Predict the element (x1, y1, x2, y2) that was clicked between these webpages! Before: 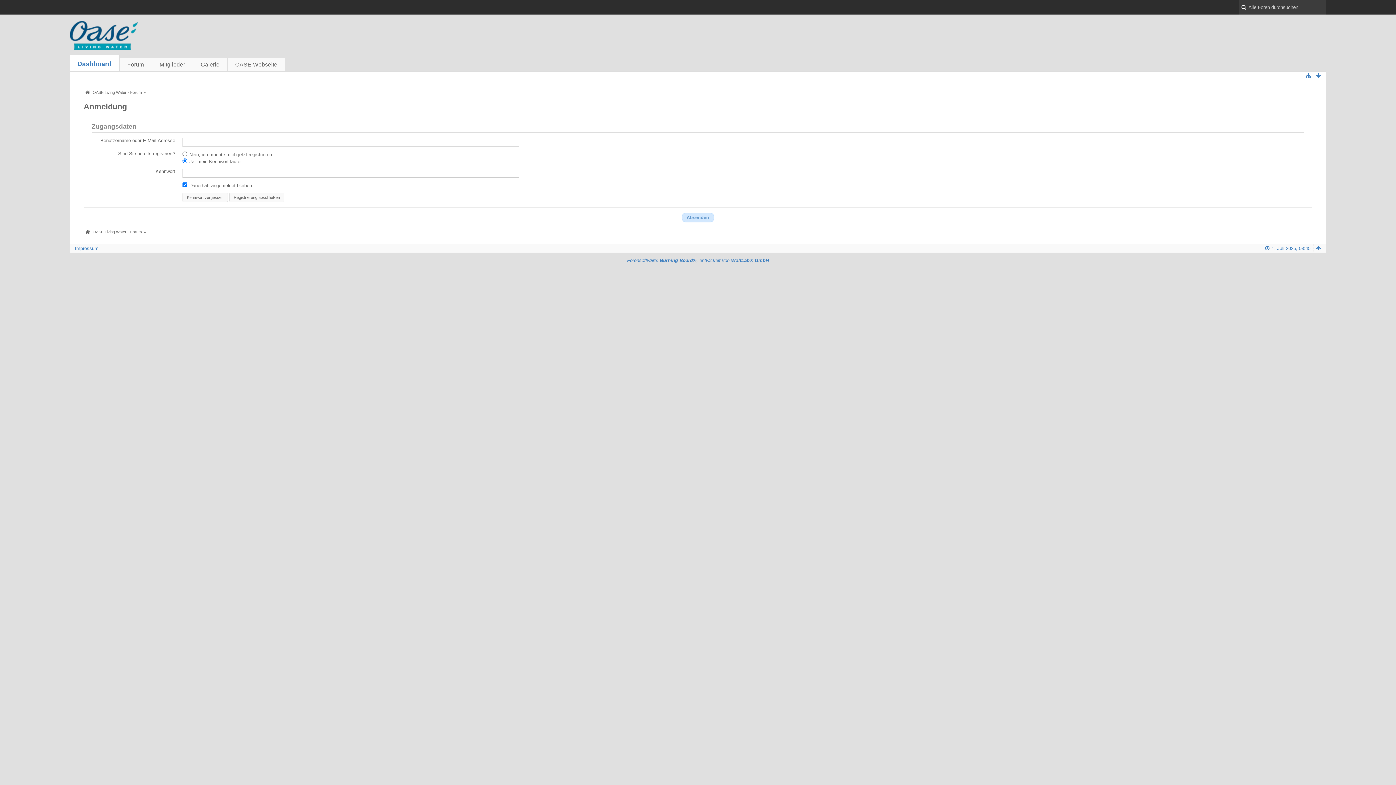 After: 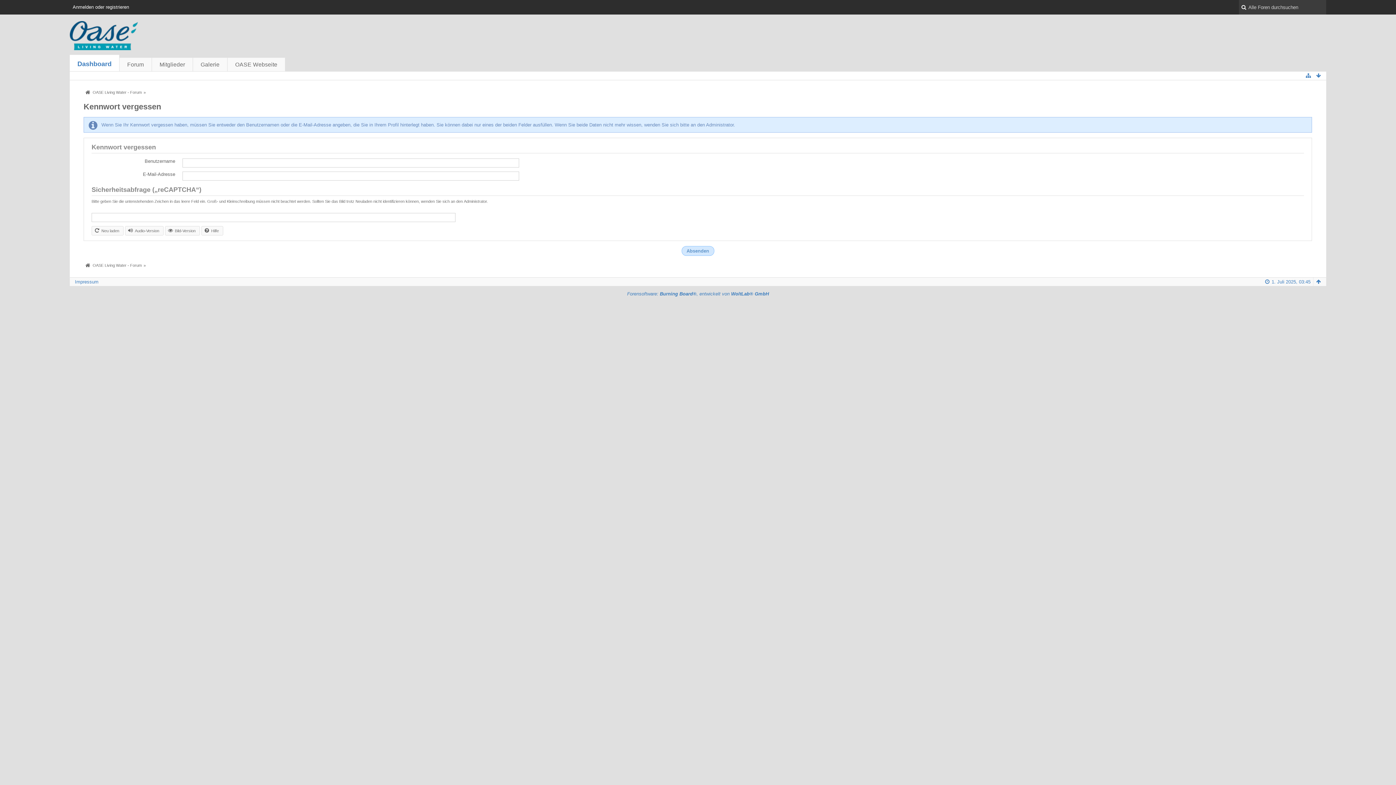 Action: label: Kennwort vergessen bbox: (182, 192, 228, 202)